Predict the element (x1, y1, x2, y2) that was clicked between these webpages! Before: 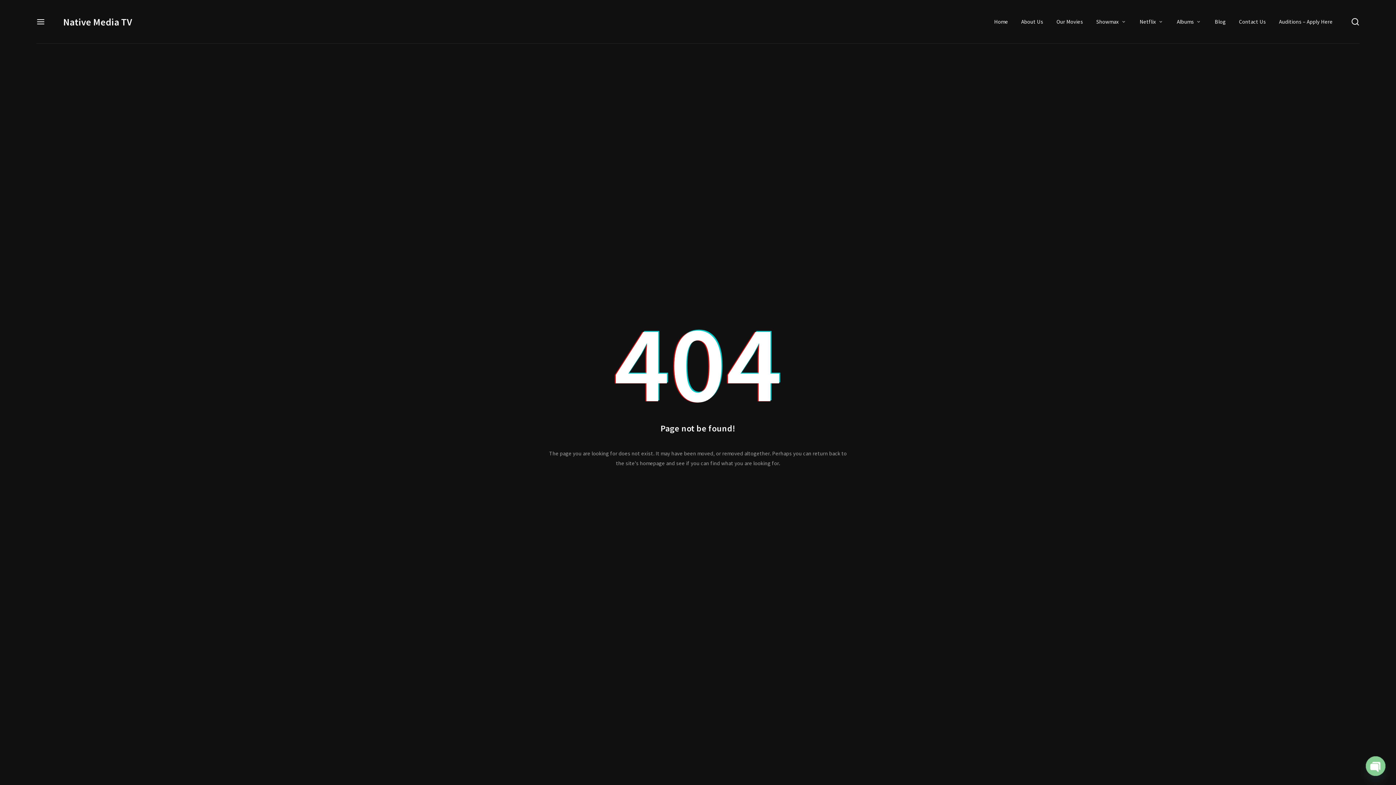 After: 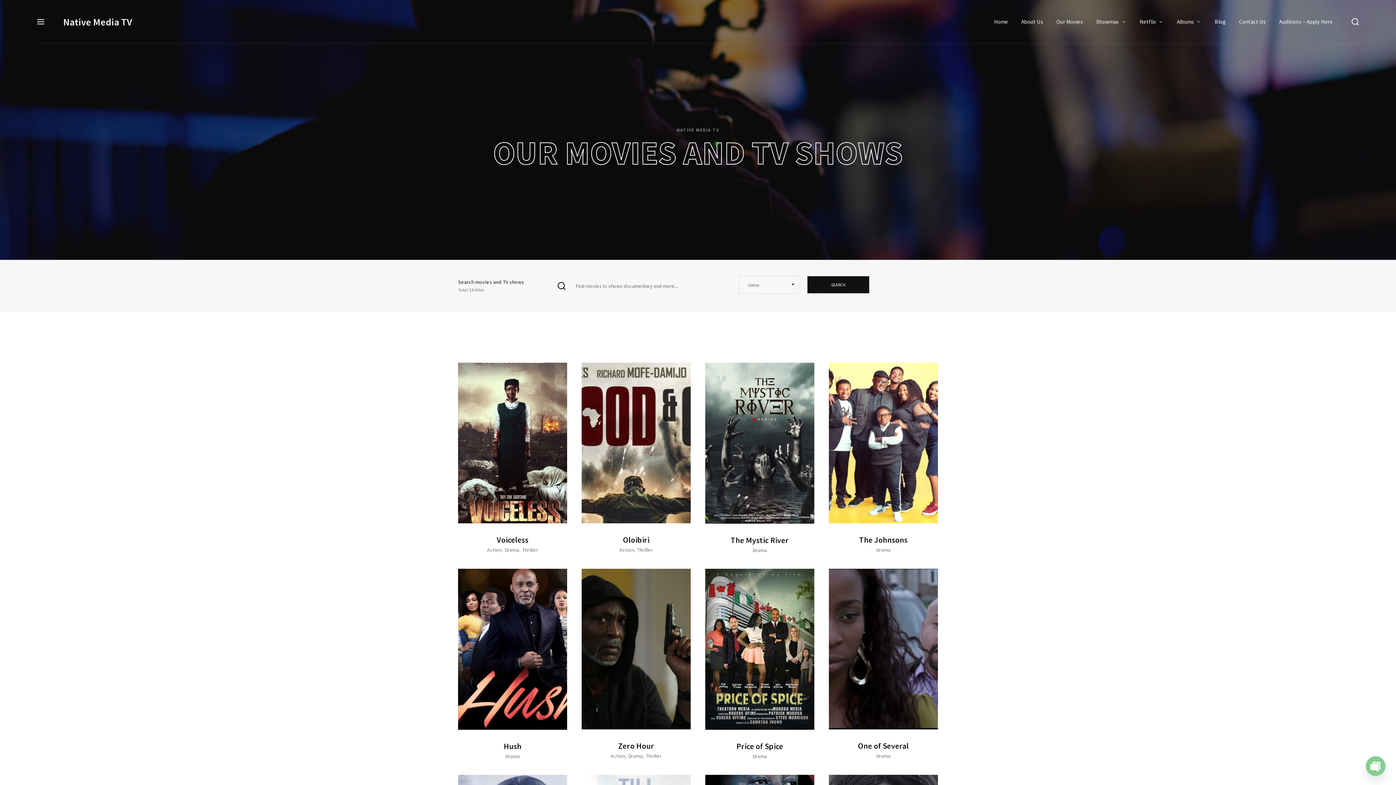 Action: bbox: (1050, 8, 1089, 34) label: Our Movies